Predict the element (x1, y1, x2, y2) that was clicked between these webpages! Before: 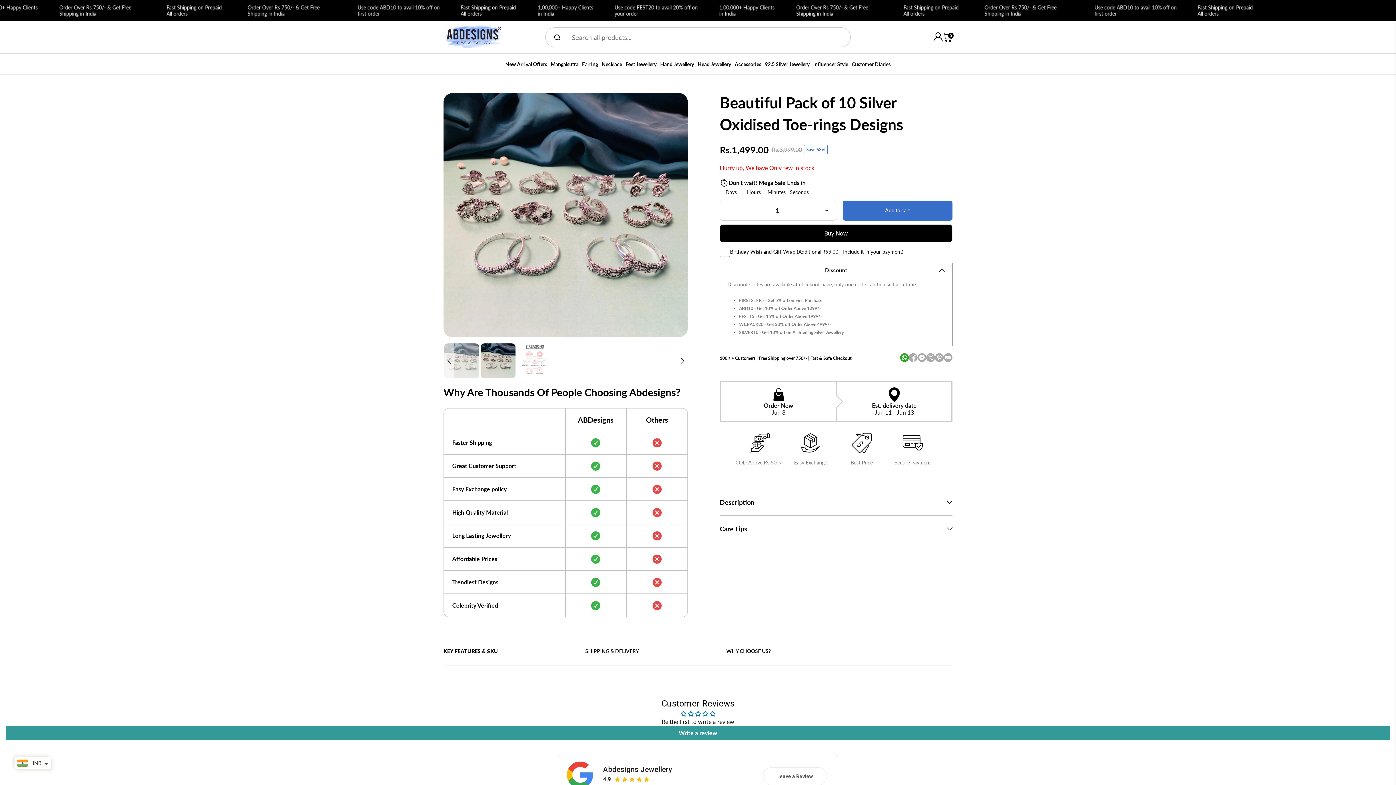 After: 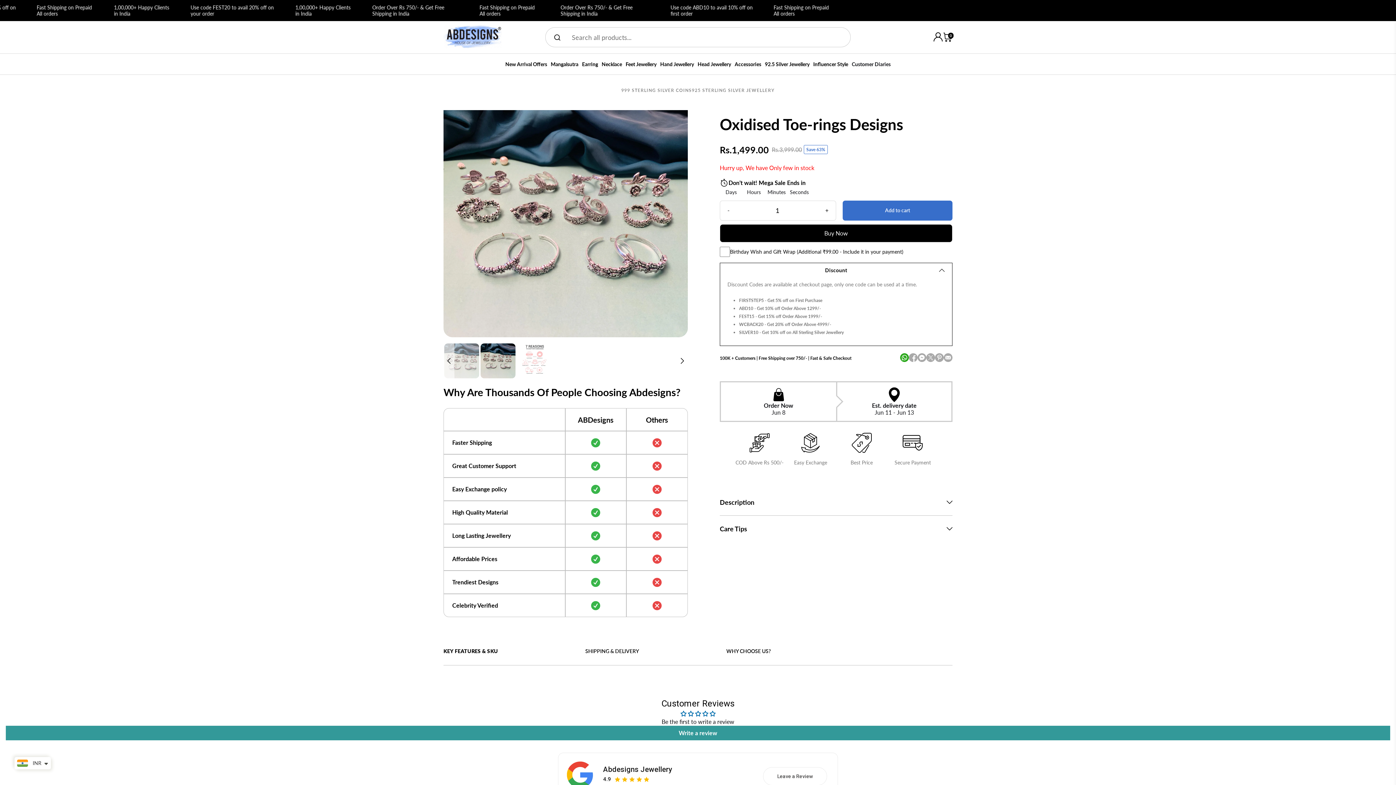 Action: label: 92.5 Silver Jewellery bbox: (763, 53, 811, 74)